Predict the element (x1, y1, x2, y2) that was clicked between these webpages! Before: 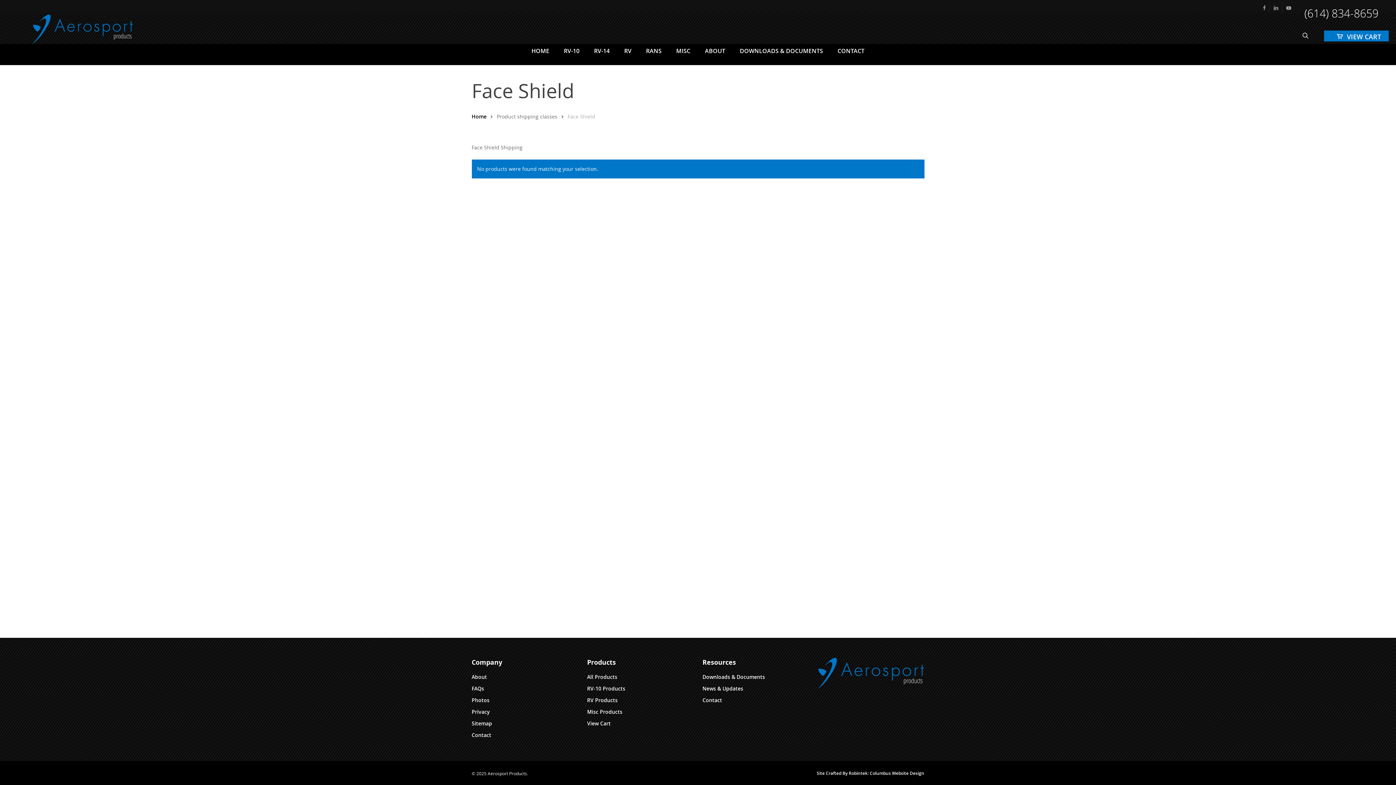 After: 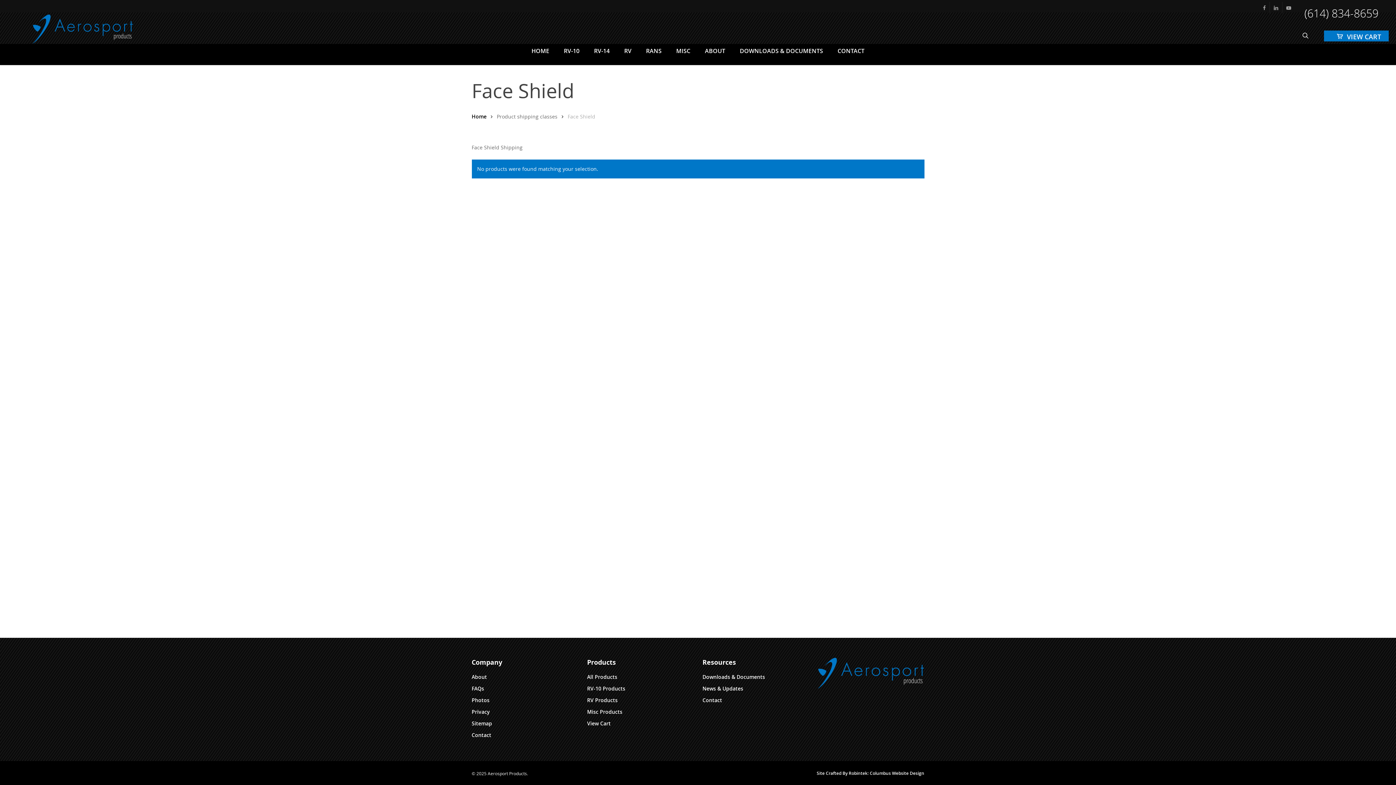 Action: label: (614) 834-8659 bbox: (1304, 6, 1378, 20)